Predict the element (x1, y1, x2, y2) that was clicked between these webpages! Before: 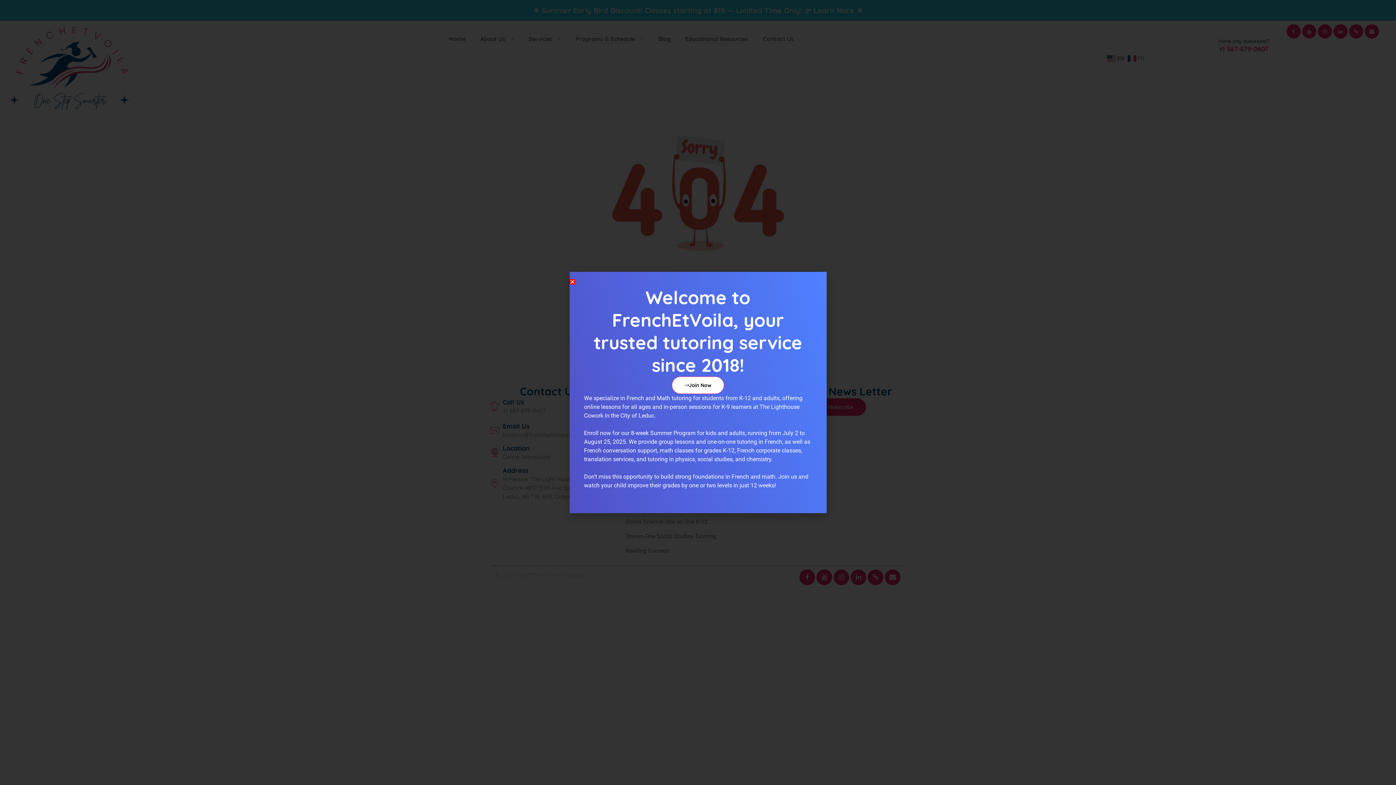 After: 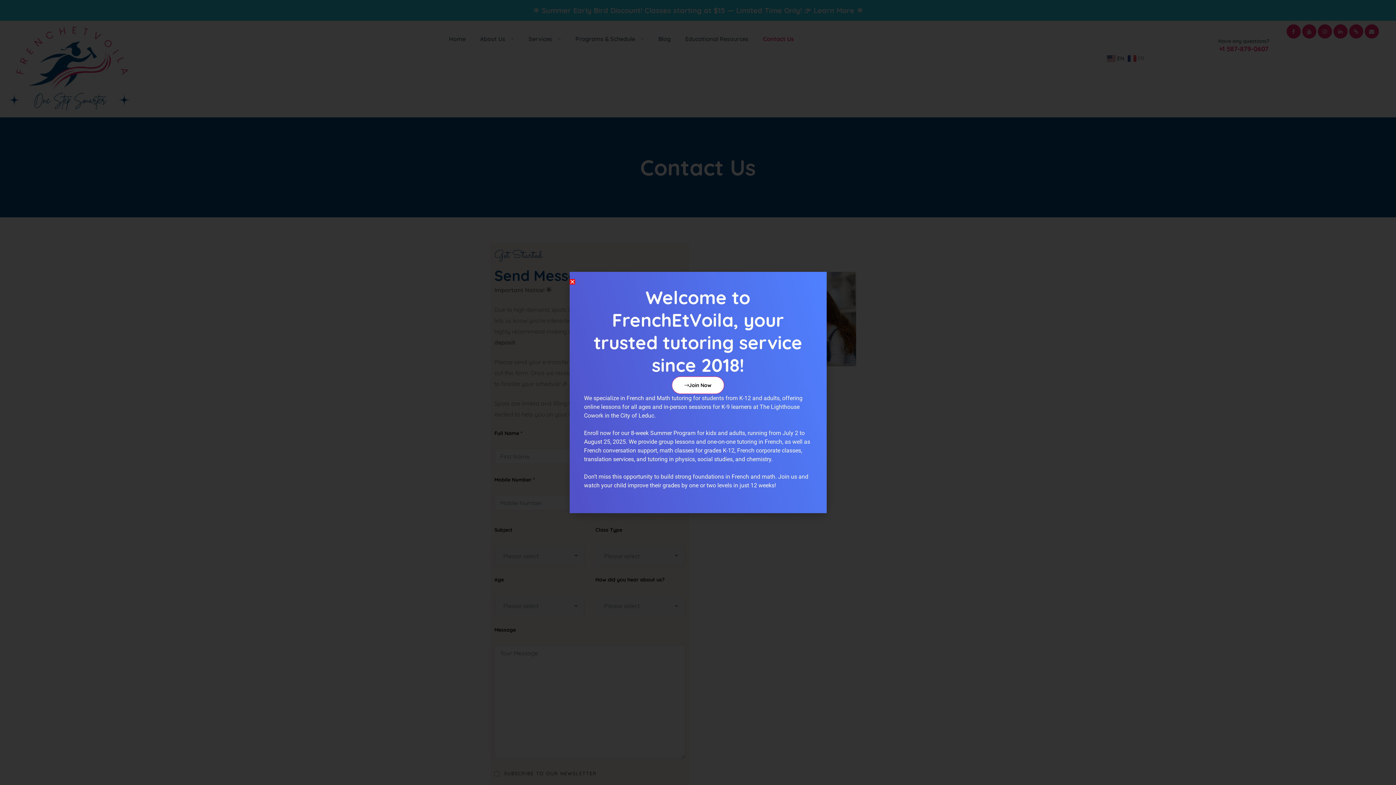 Action: label: Join Now bbox: (672, 376, 724, 394)